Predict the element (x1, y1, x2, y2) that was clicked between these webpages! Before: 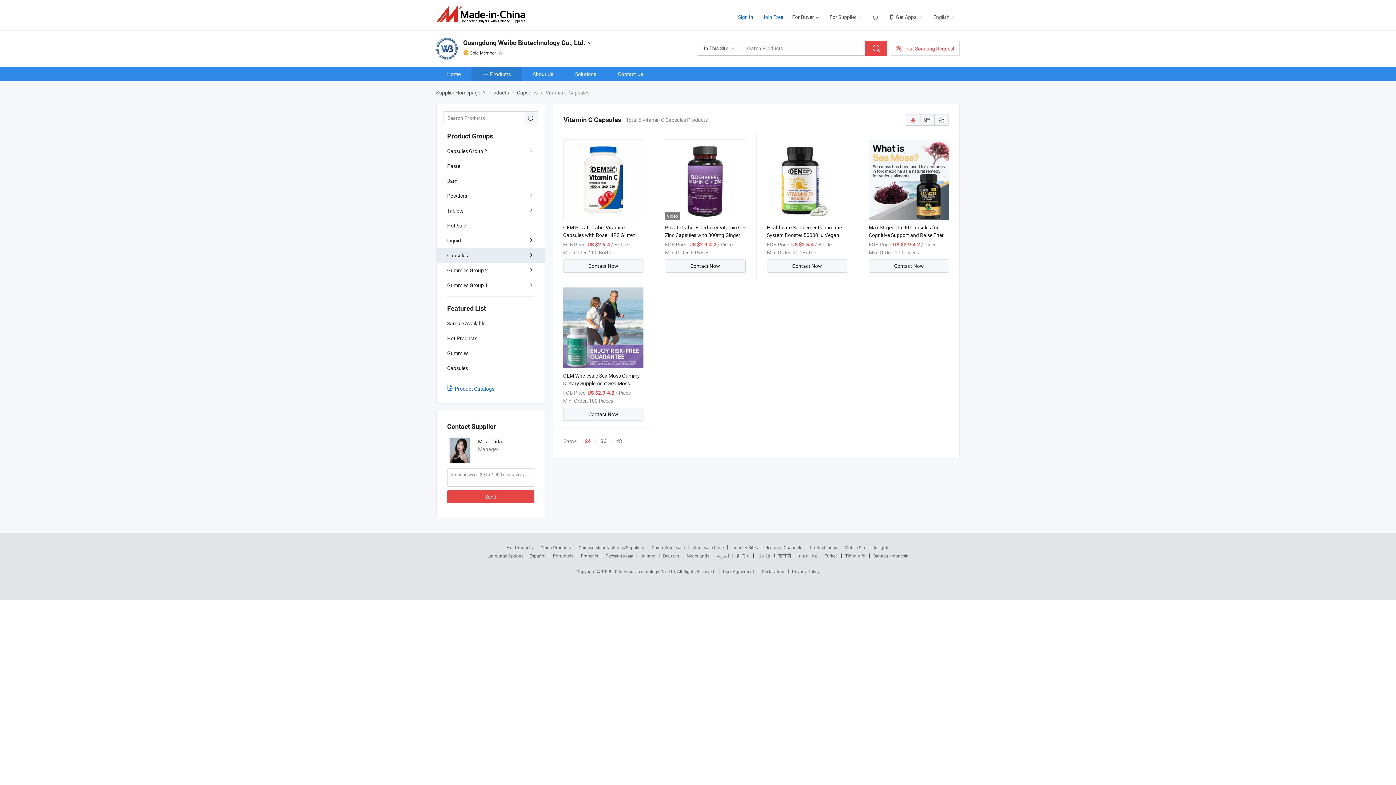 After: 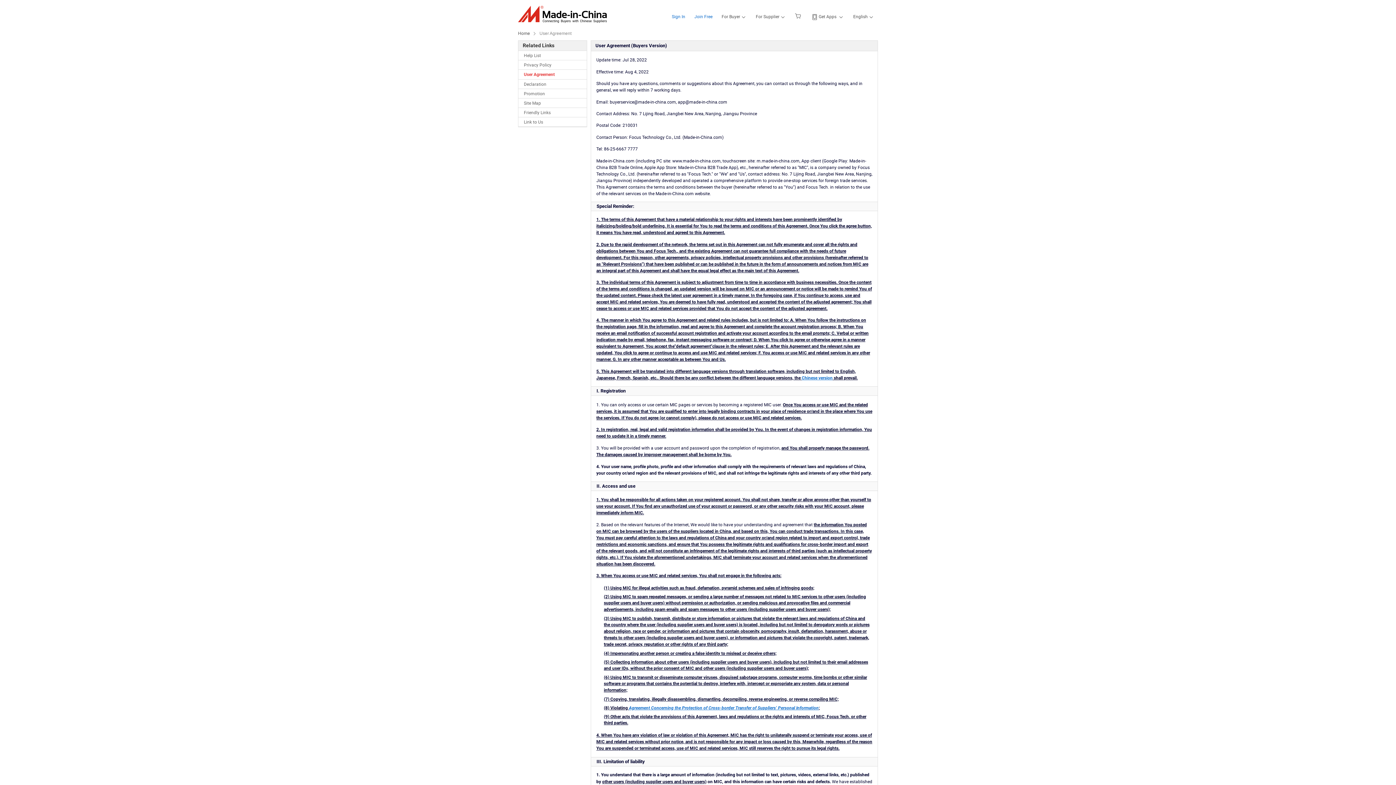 Action: bbox: (723, 568, 754, 574) label: User Agreement